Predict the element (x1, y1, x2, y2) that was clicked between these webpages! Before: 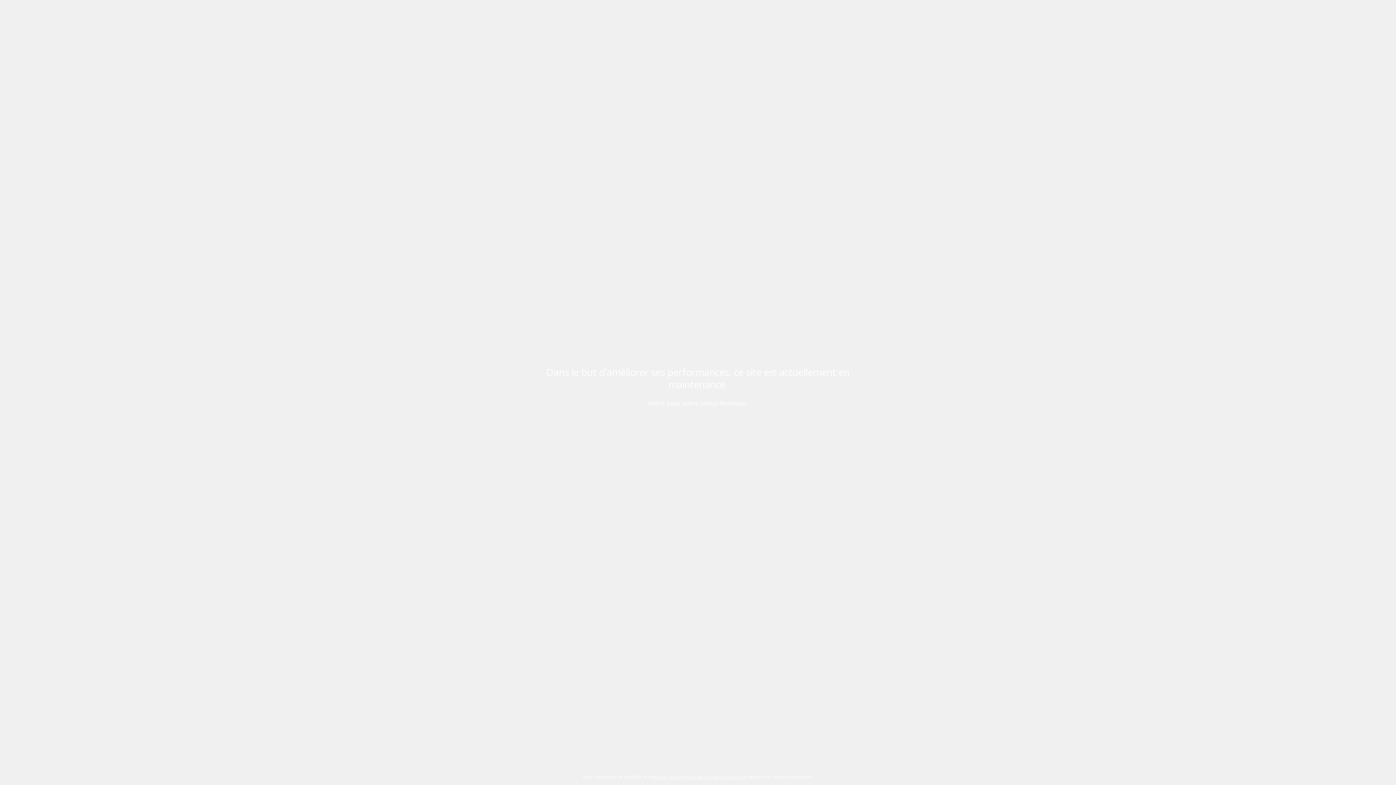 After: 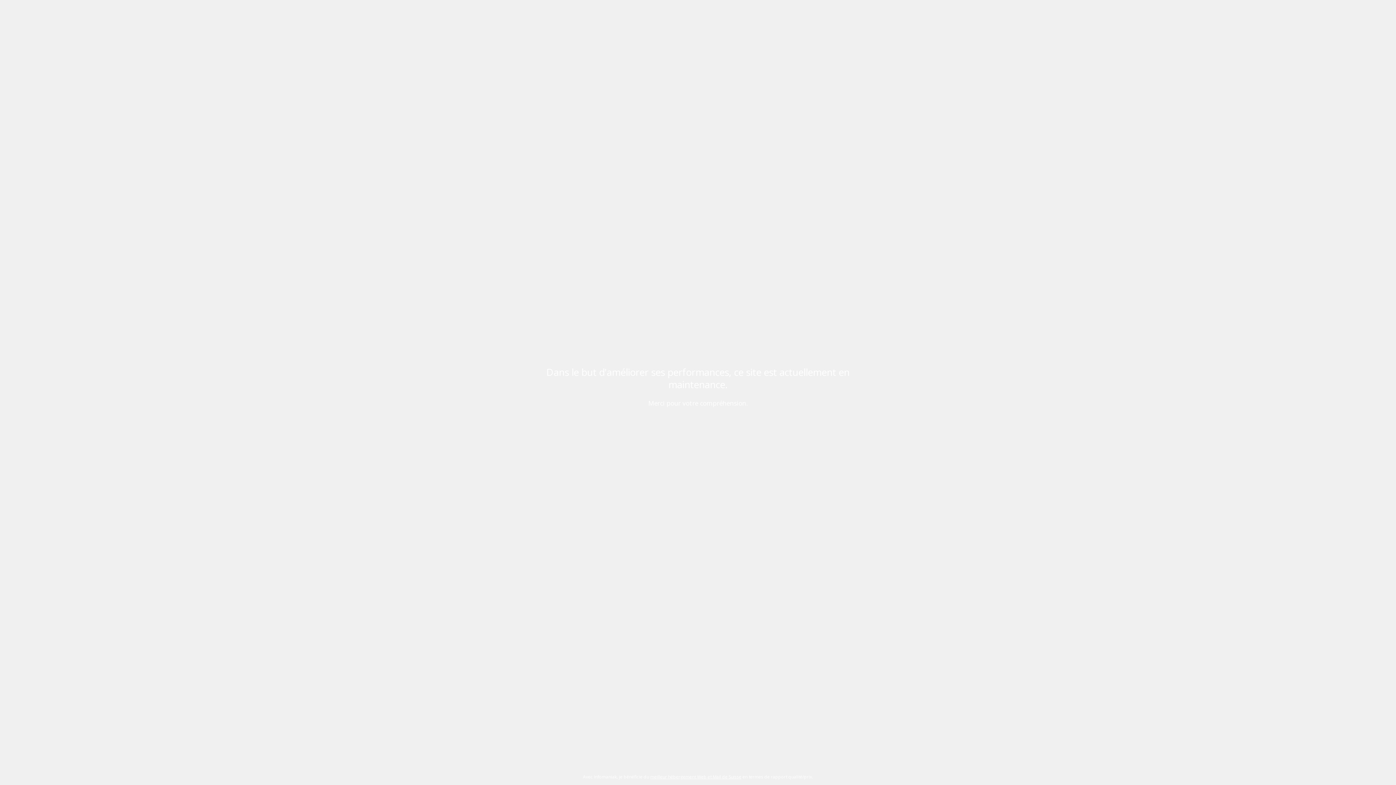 Action: label: meilleur hébergement Web et Mail de Suisse bbox: (650, 774, 741, 780)